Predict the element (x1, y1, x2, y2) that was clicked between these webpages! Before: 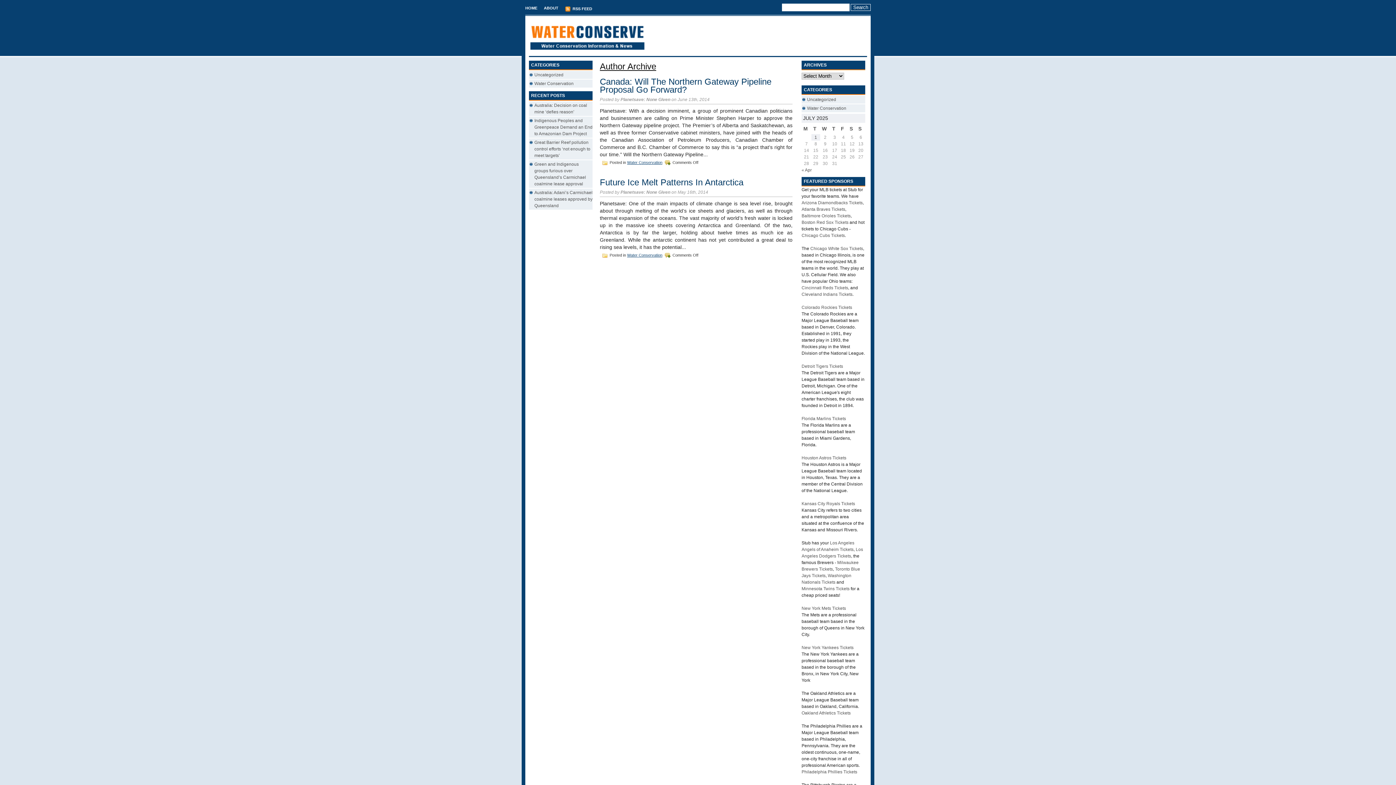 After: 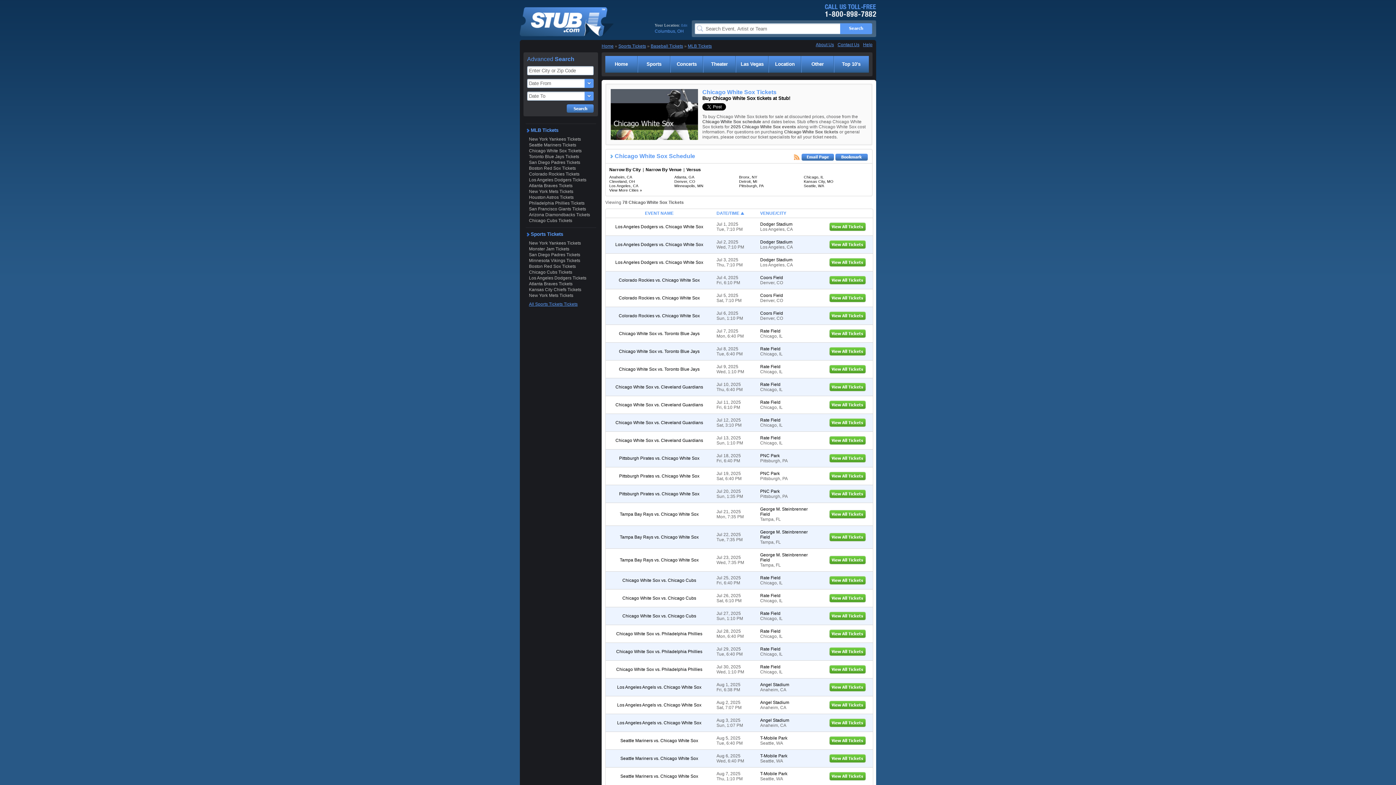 Action: label: Chicago White Sox Tickets bbox: (810, 246, 863, 251)